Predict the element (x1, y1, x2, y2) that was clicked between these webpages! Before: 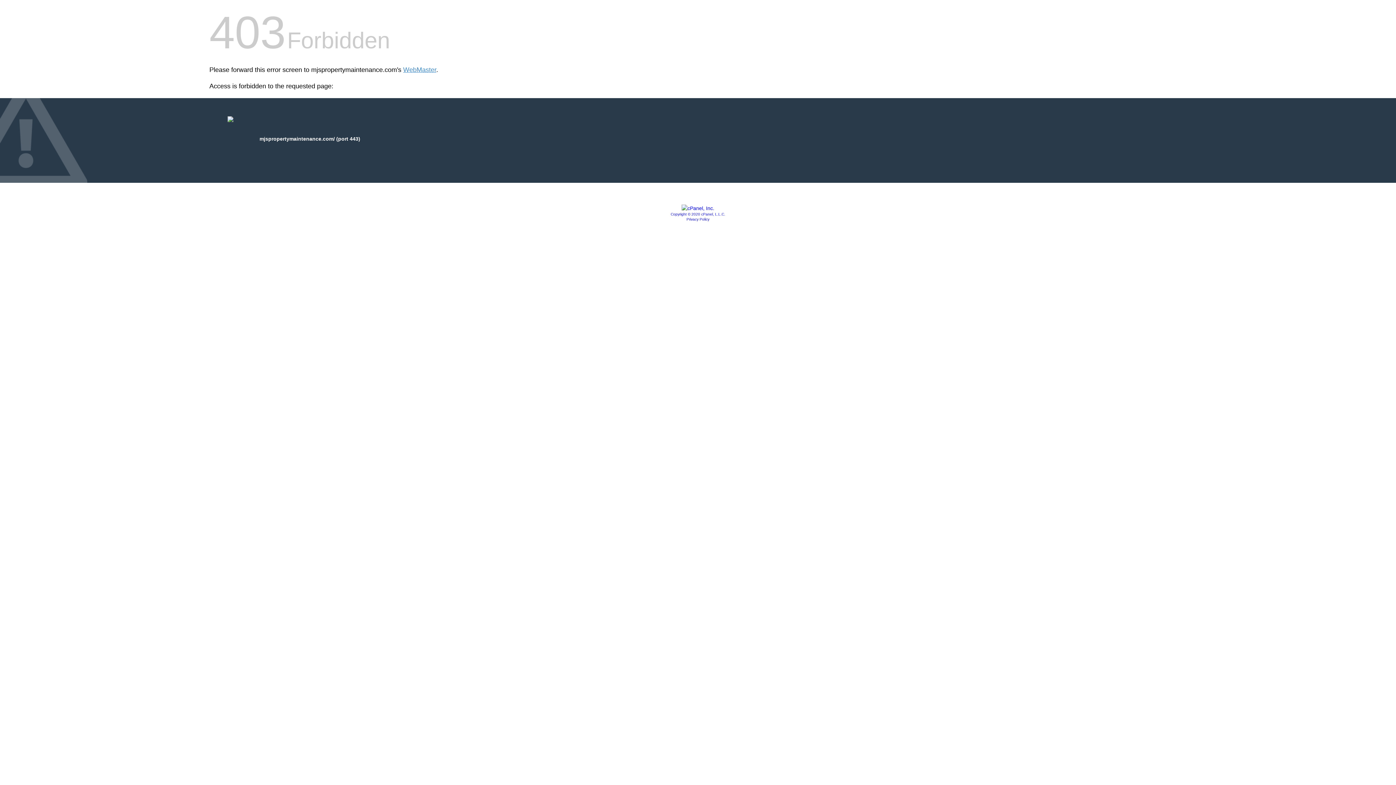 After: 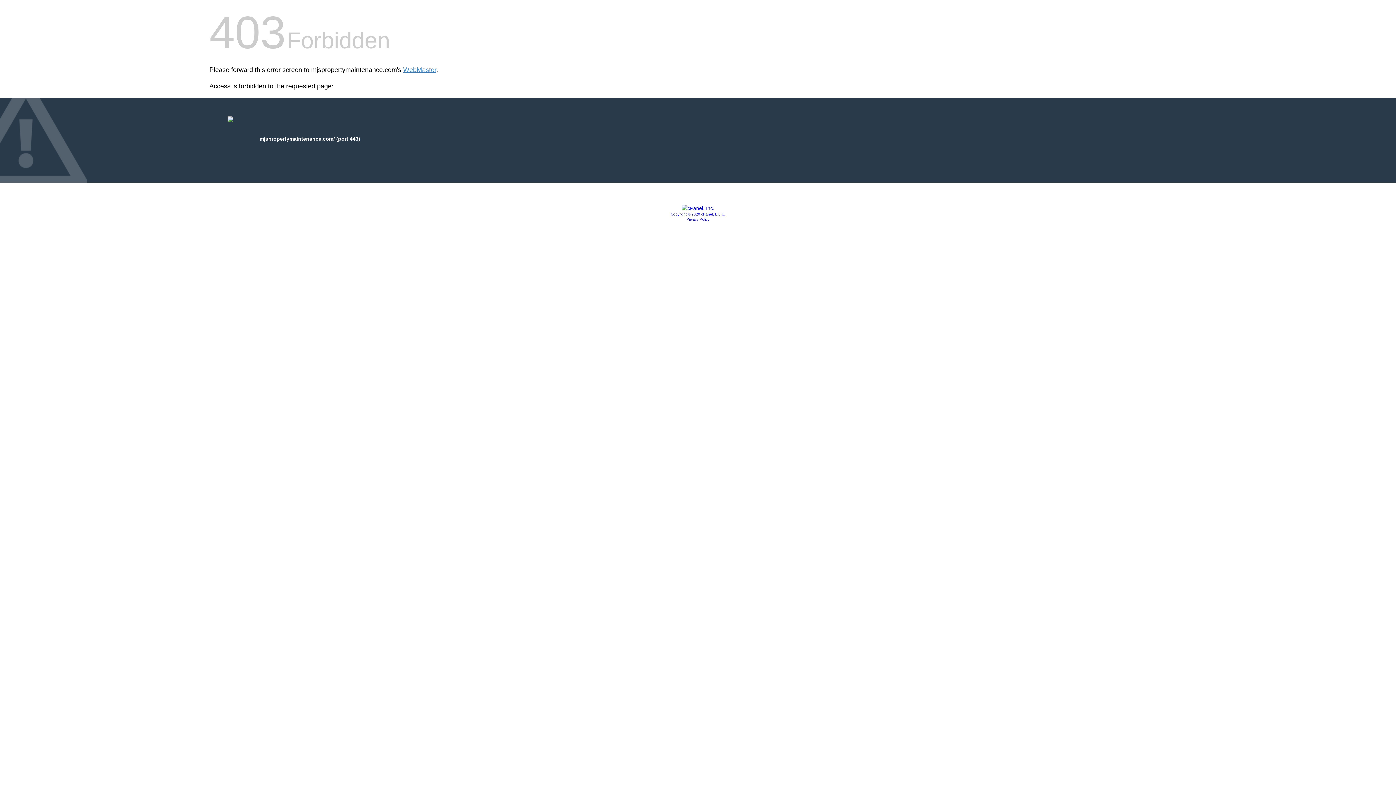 Action: label: Privacy Policy bbox: (686, 217, 709, 221)